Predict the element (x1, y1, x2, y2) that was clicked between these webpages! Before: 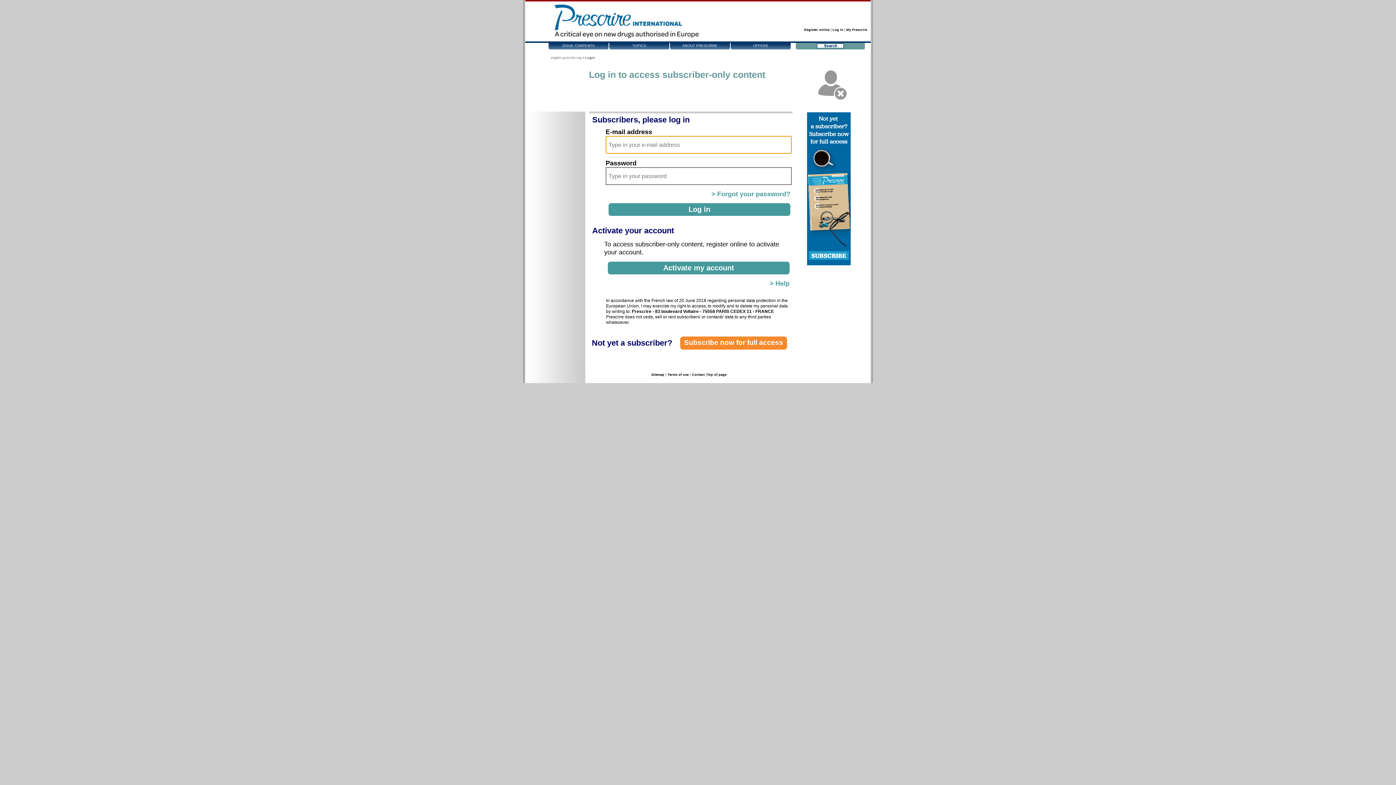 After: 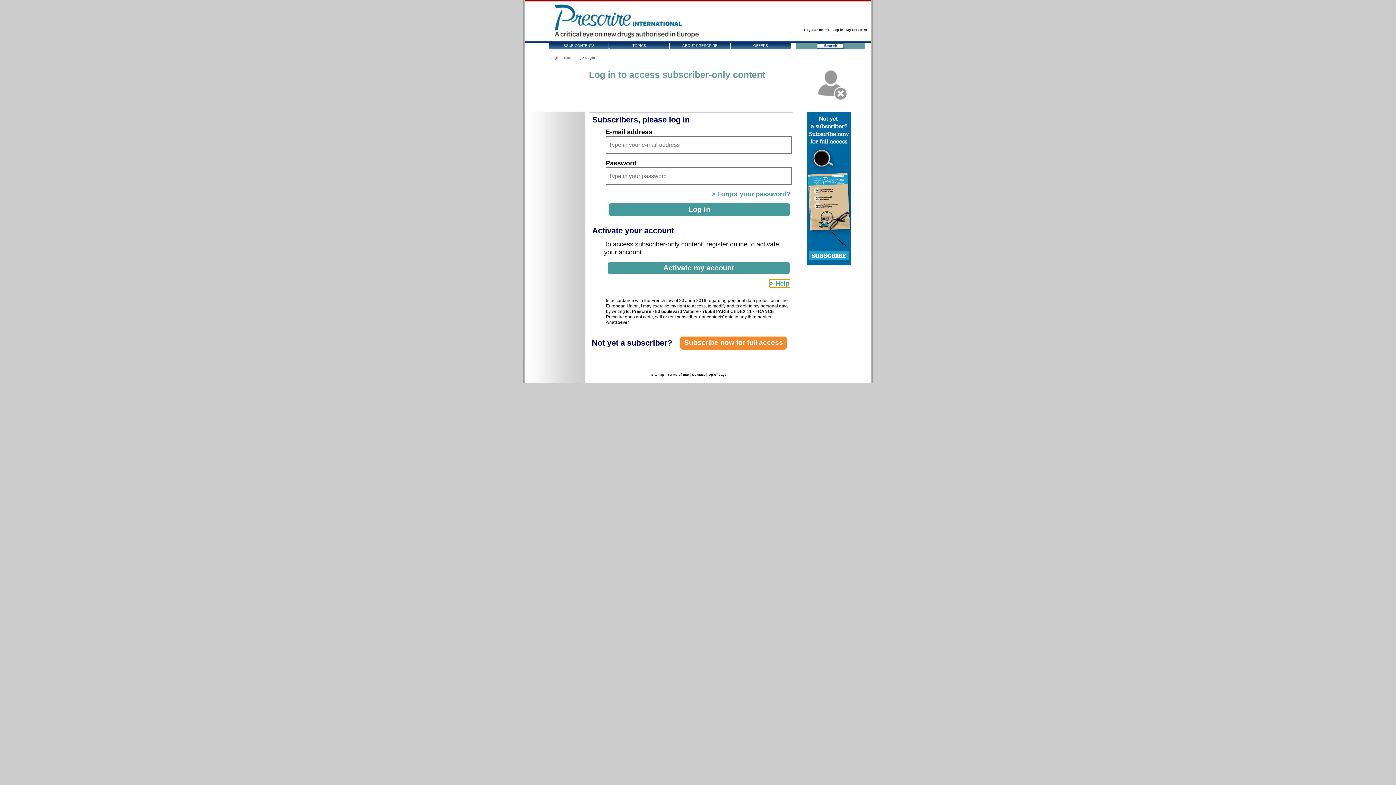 Action: label: > Help bbox: (769, 280, 789, 287)